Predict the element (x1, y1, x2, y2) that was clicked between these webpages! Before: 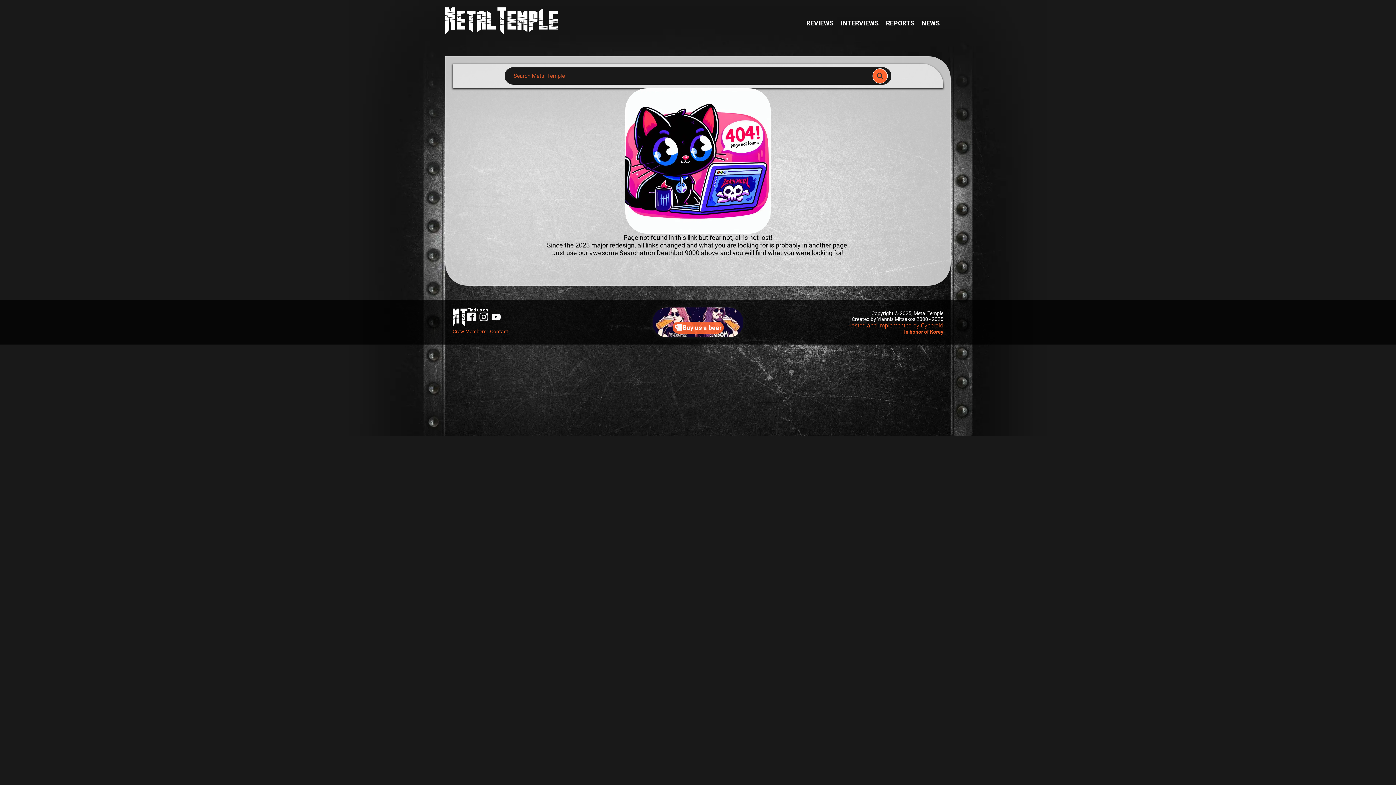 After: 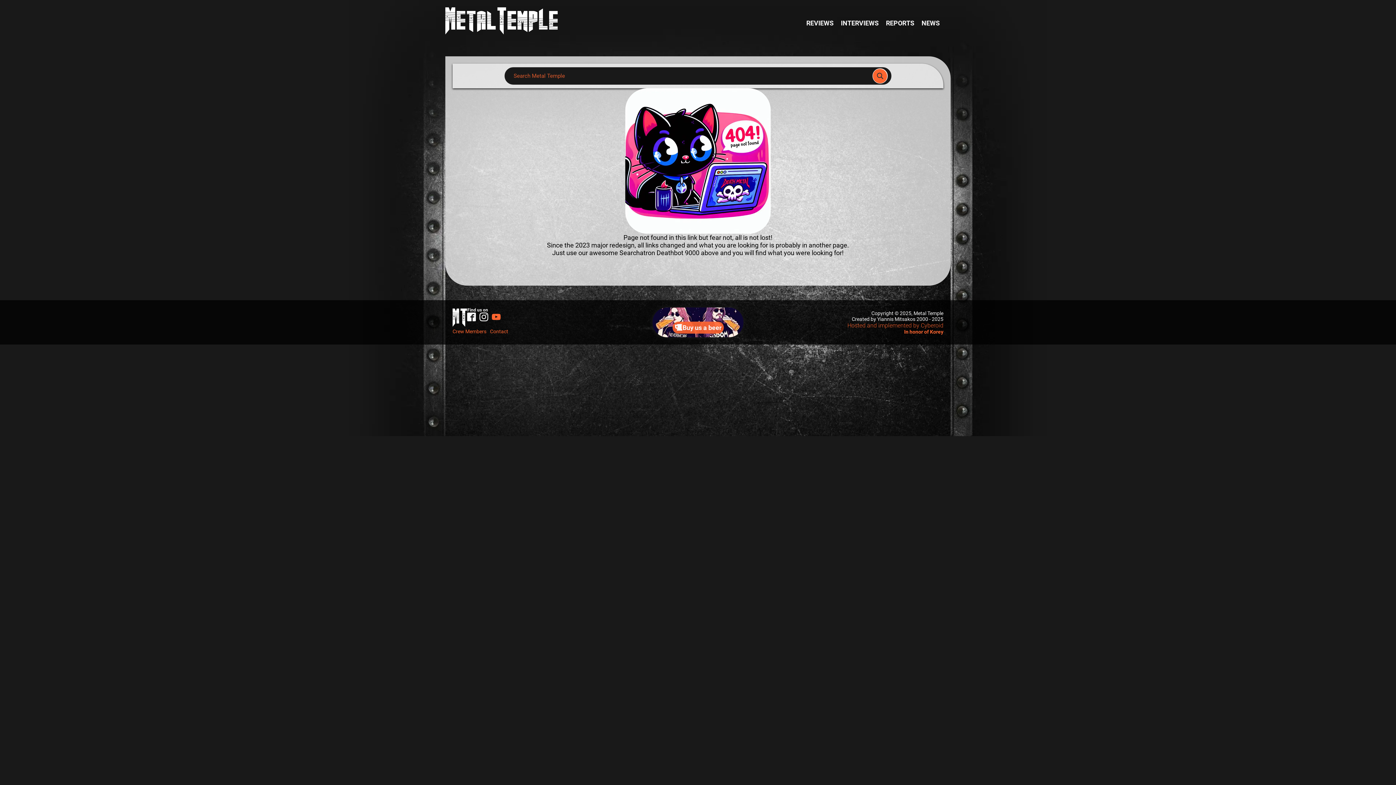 Action: bbox: (492, 312, 500, 321)